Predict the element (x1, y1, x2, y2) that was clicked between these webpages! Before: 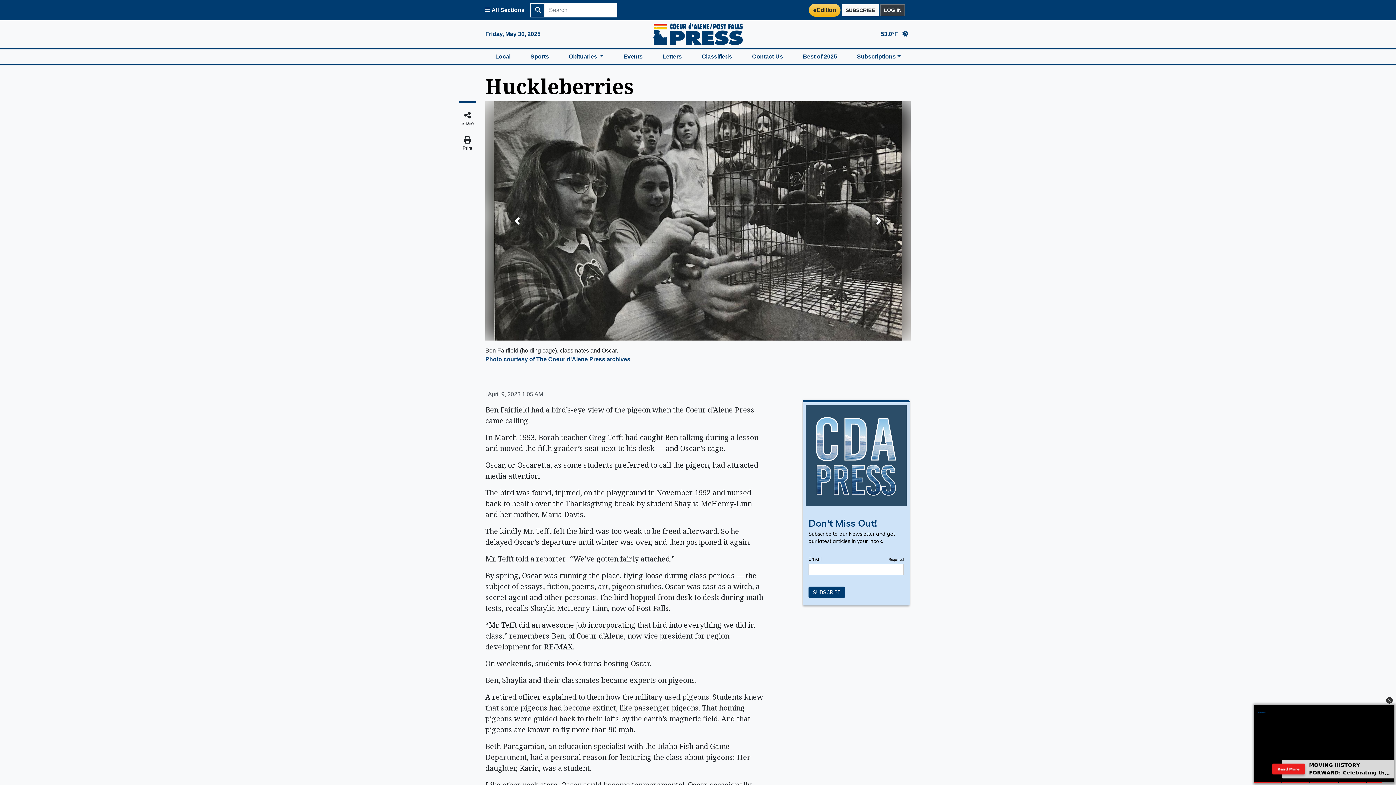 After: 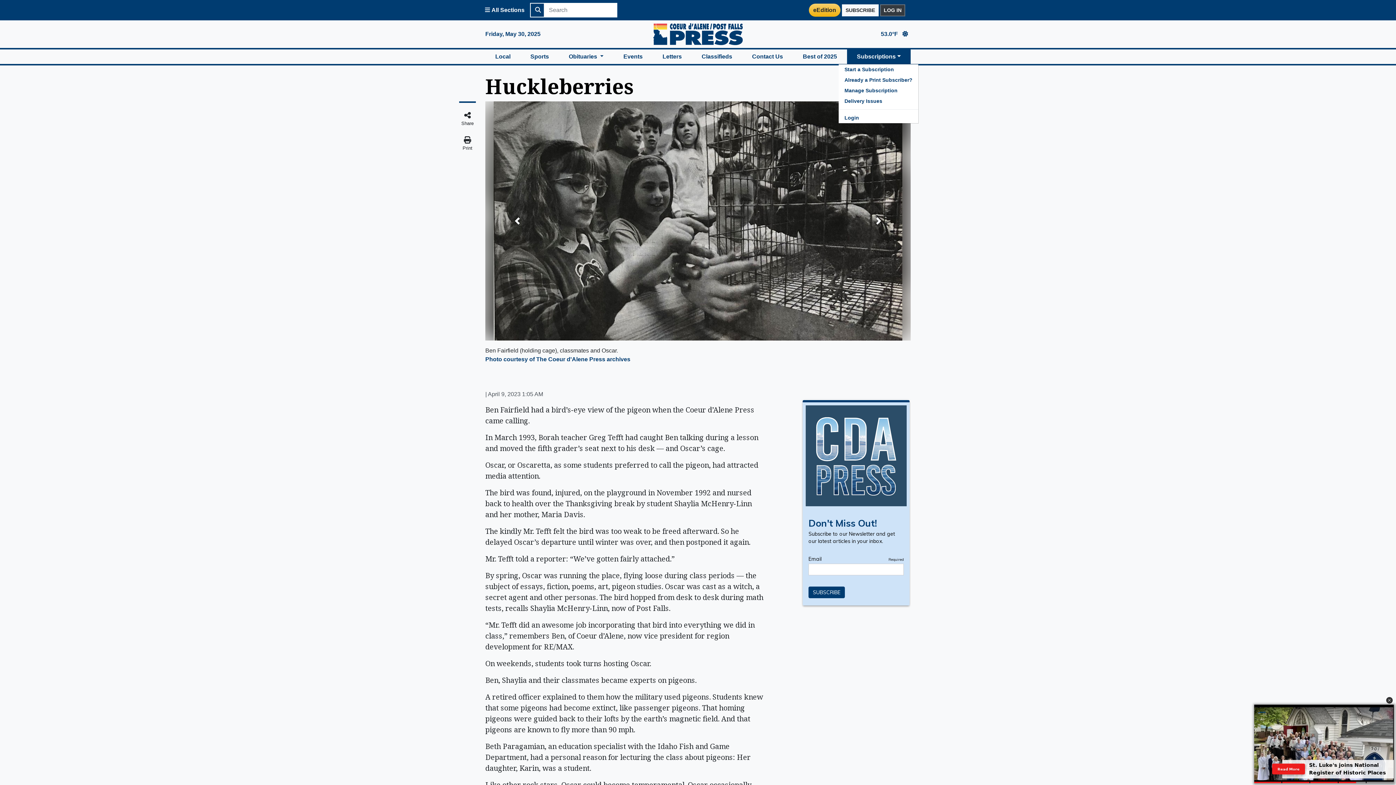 Action: label: Subscriptions bbox: (847, 49, 910, 64)